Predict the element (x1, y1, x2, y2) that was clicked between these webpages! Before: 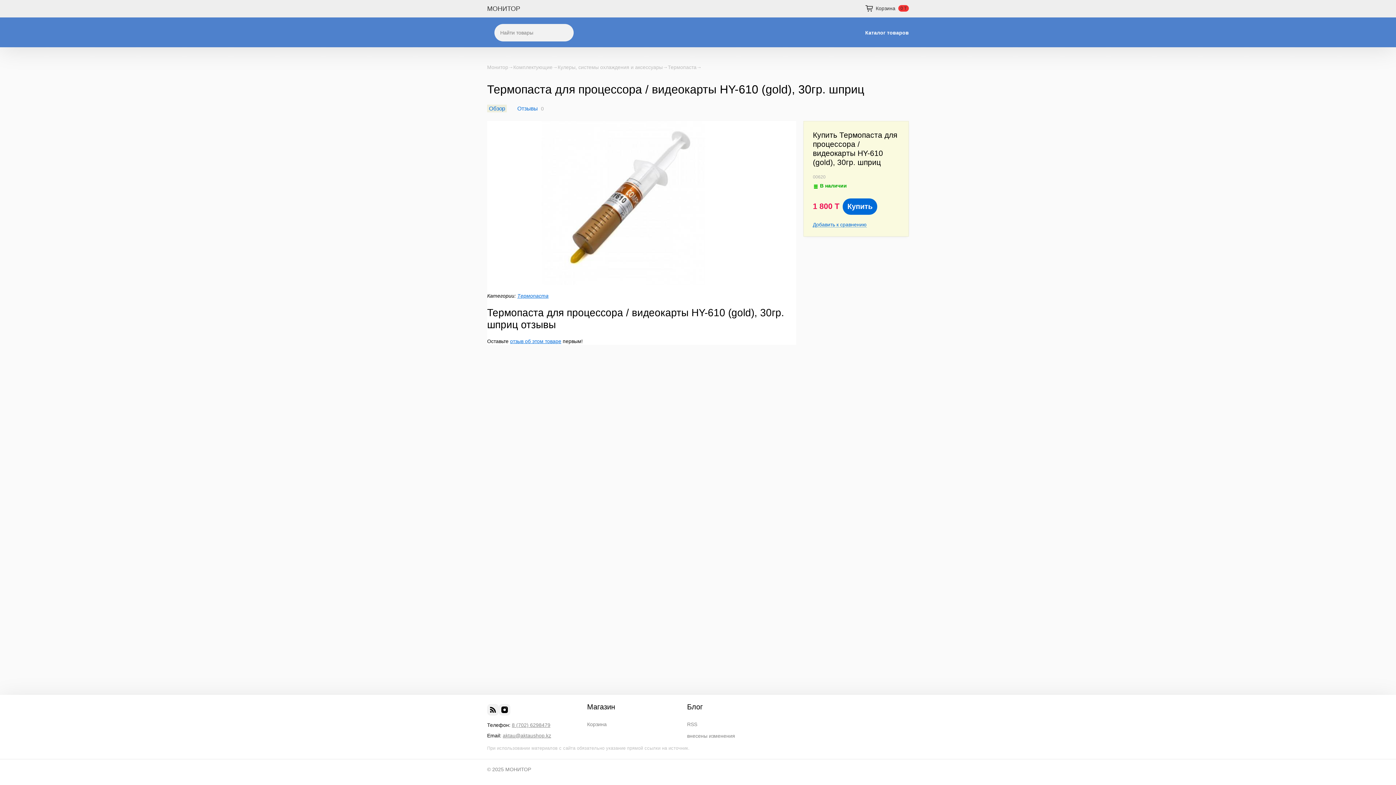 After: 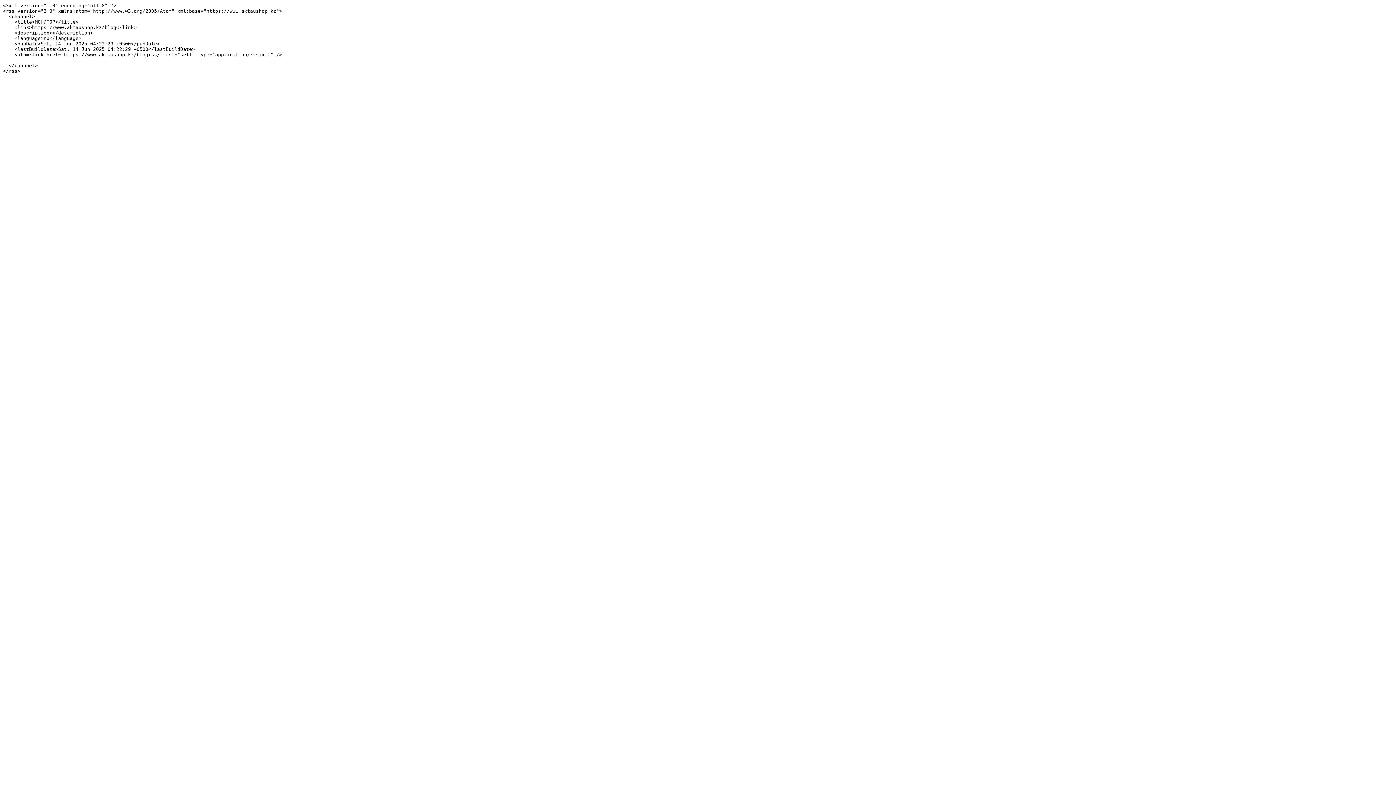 Action: label: RSS bbox: (687, 721, 787, 727)